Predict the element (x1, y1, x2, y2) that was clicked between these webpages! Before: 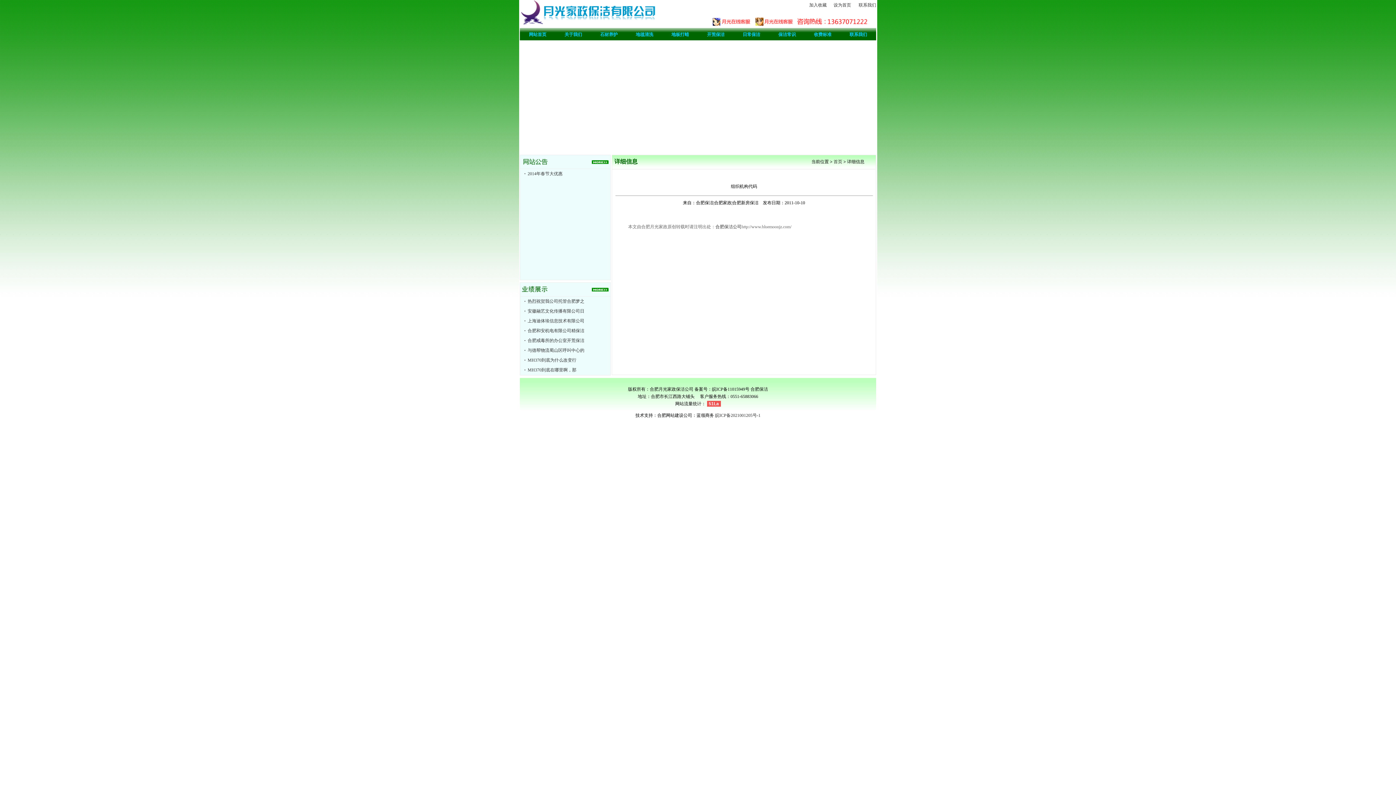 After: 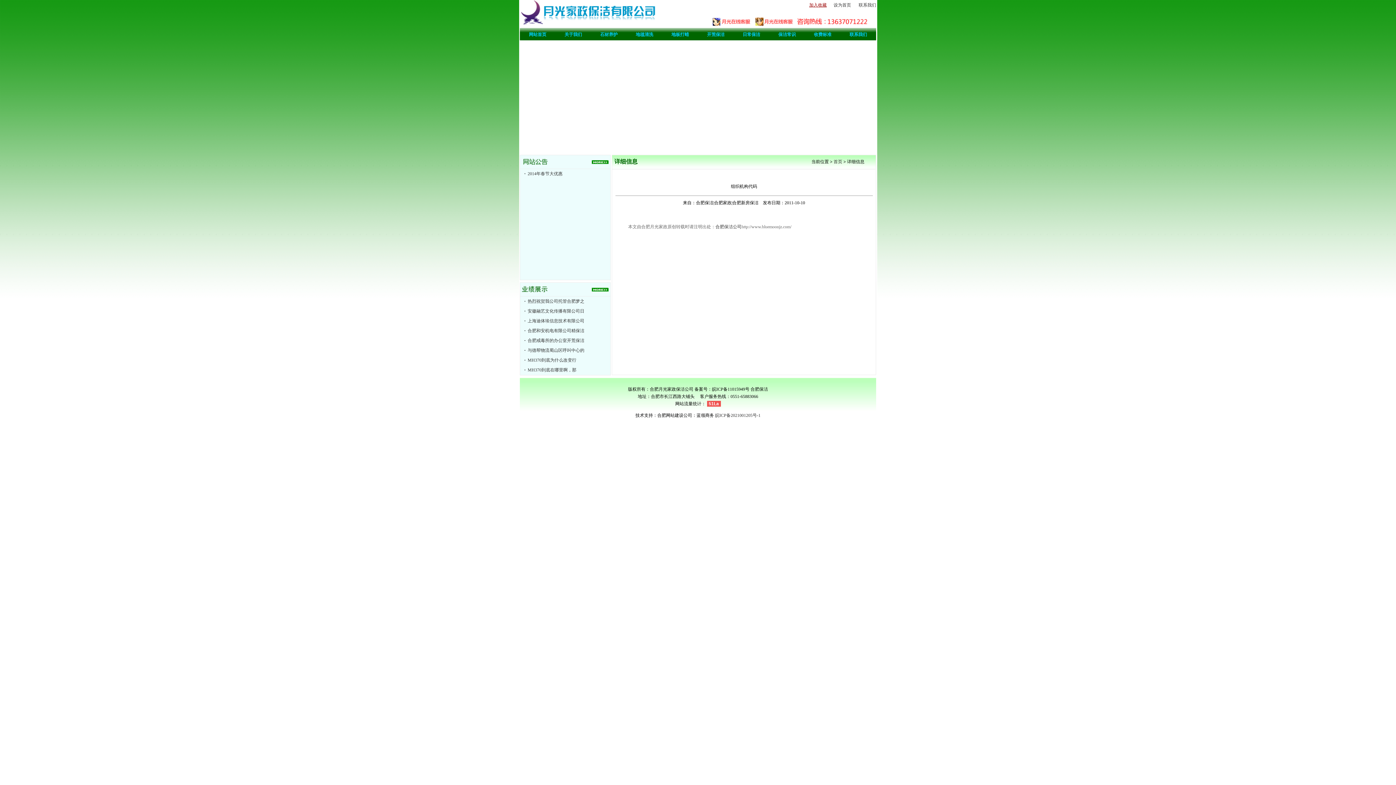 Action: bbox: (809, 2, 826, 7) label: 加入收藏